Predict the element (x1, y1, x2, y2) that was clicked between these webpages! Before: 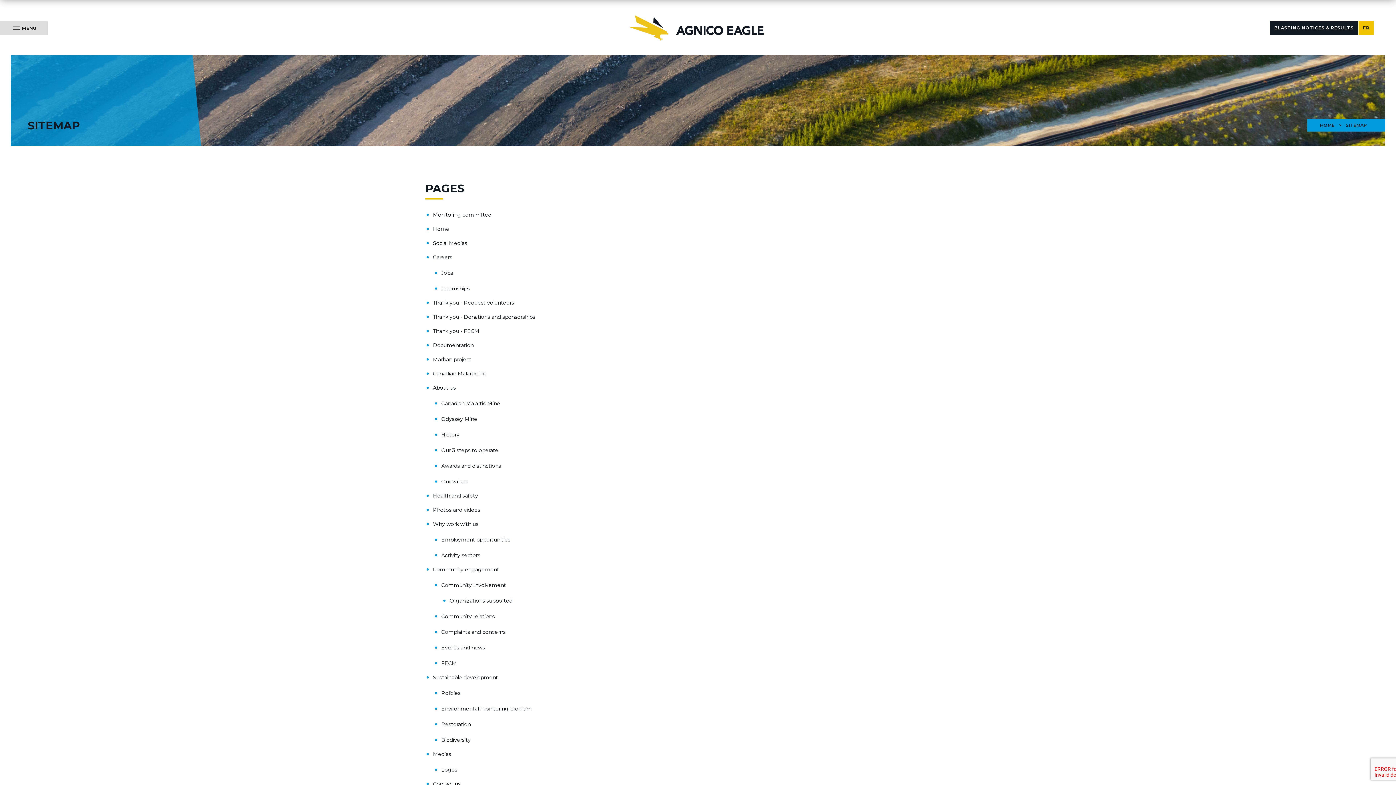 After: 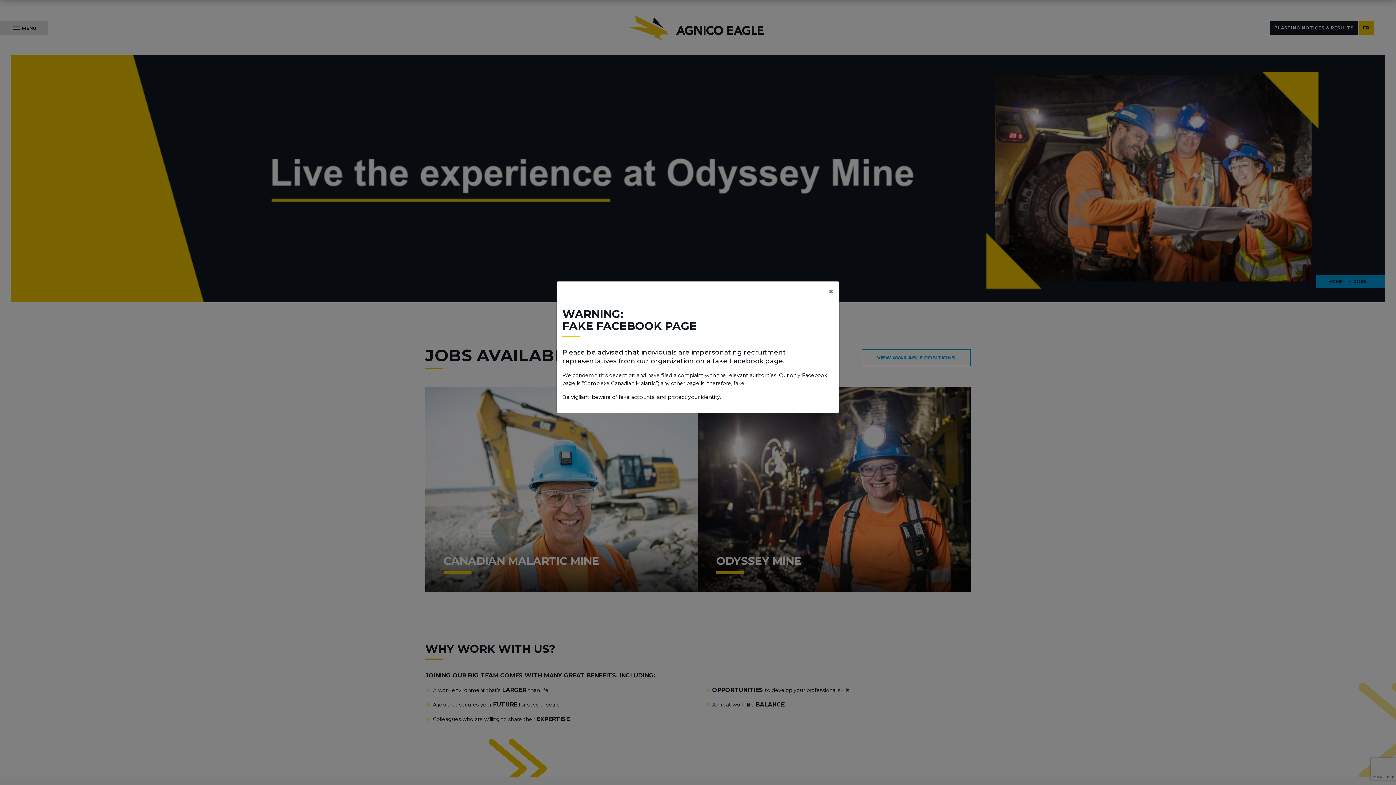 Action: label: Why work with us bbox: (433, 521, 478, 527)